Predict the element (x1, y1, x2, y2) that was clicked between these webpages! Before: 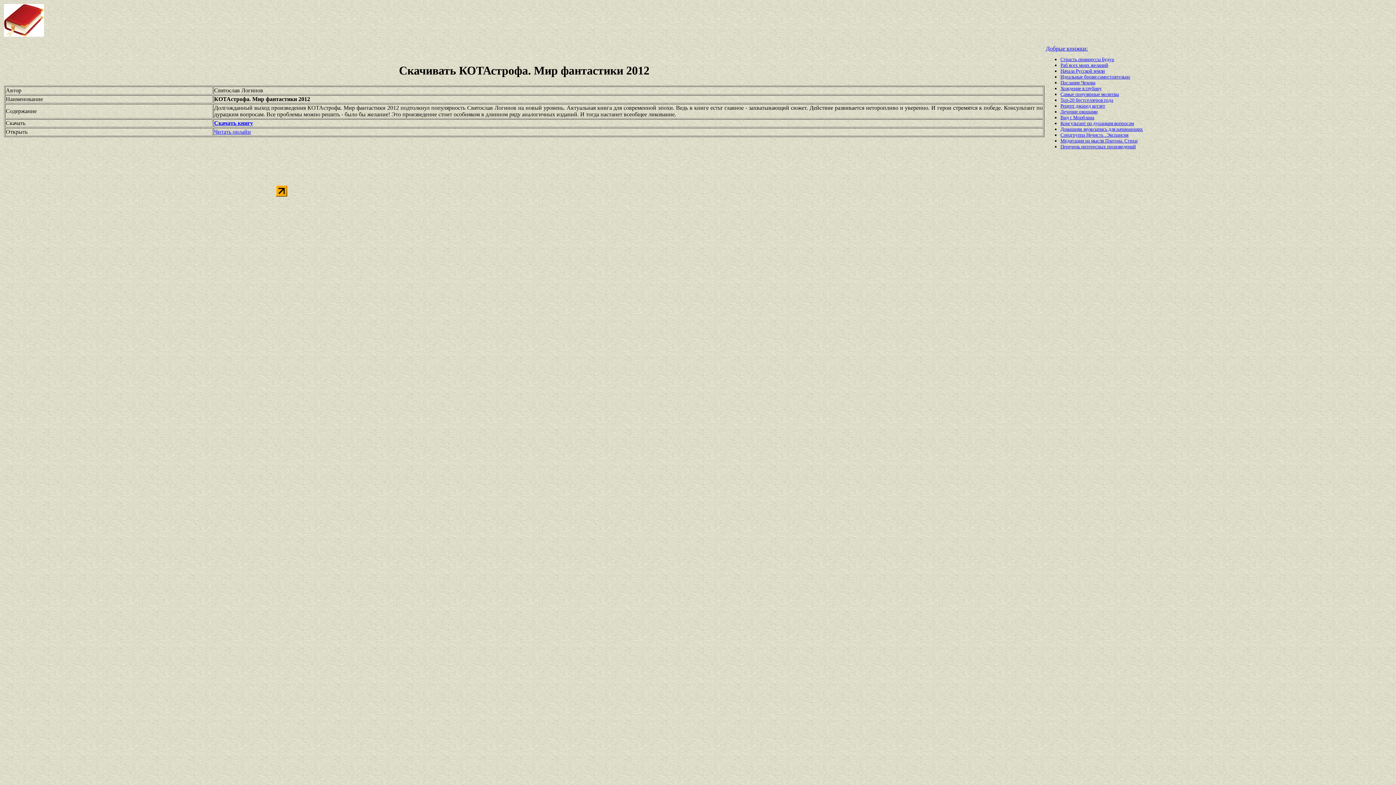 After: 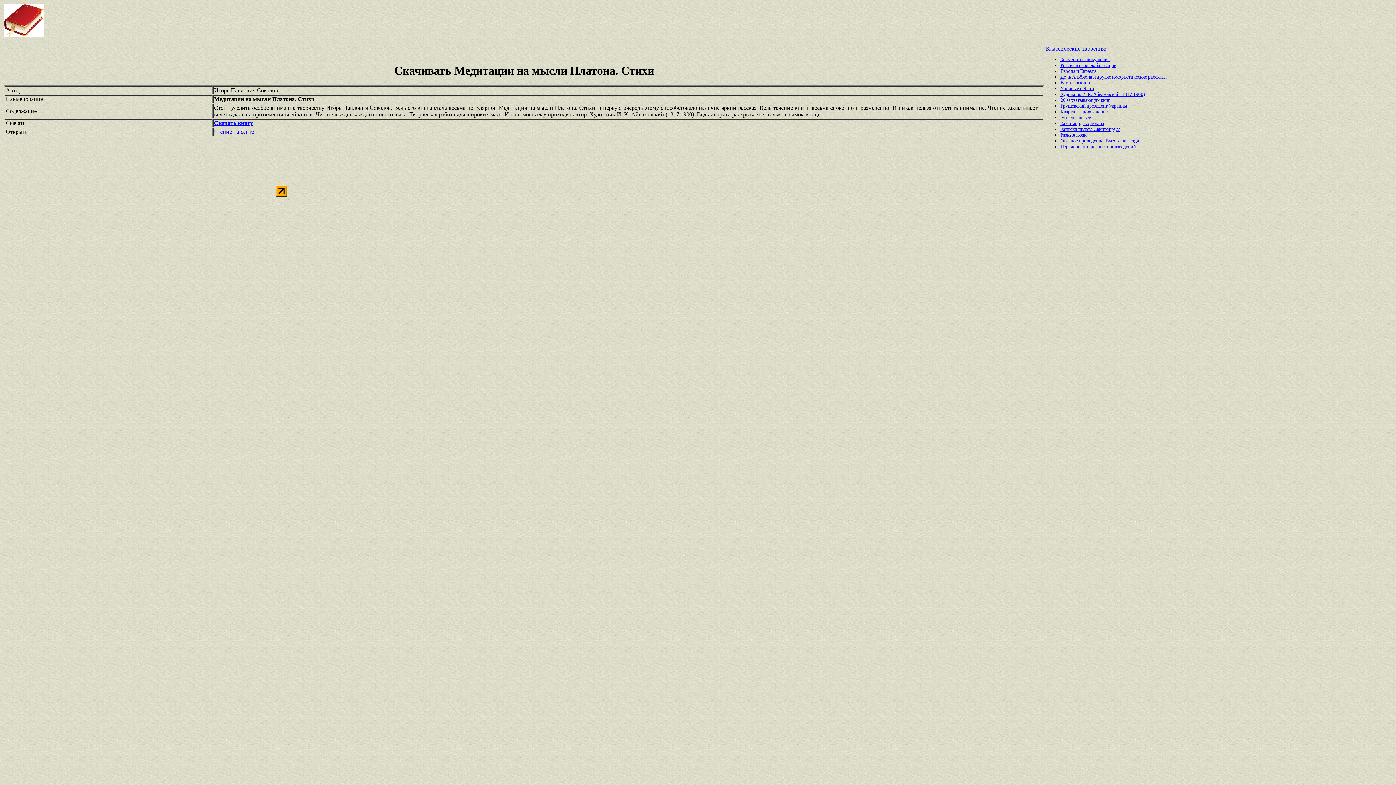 Action: bbox: (1060, 138, 1137, 143) label: Медитации на мысли Платона. Стихи